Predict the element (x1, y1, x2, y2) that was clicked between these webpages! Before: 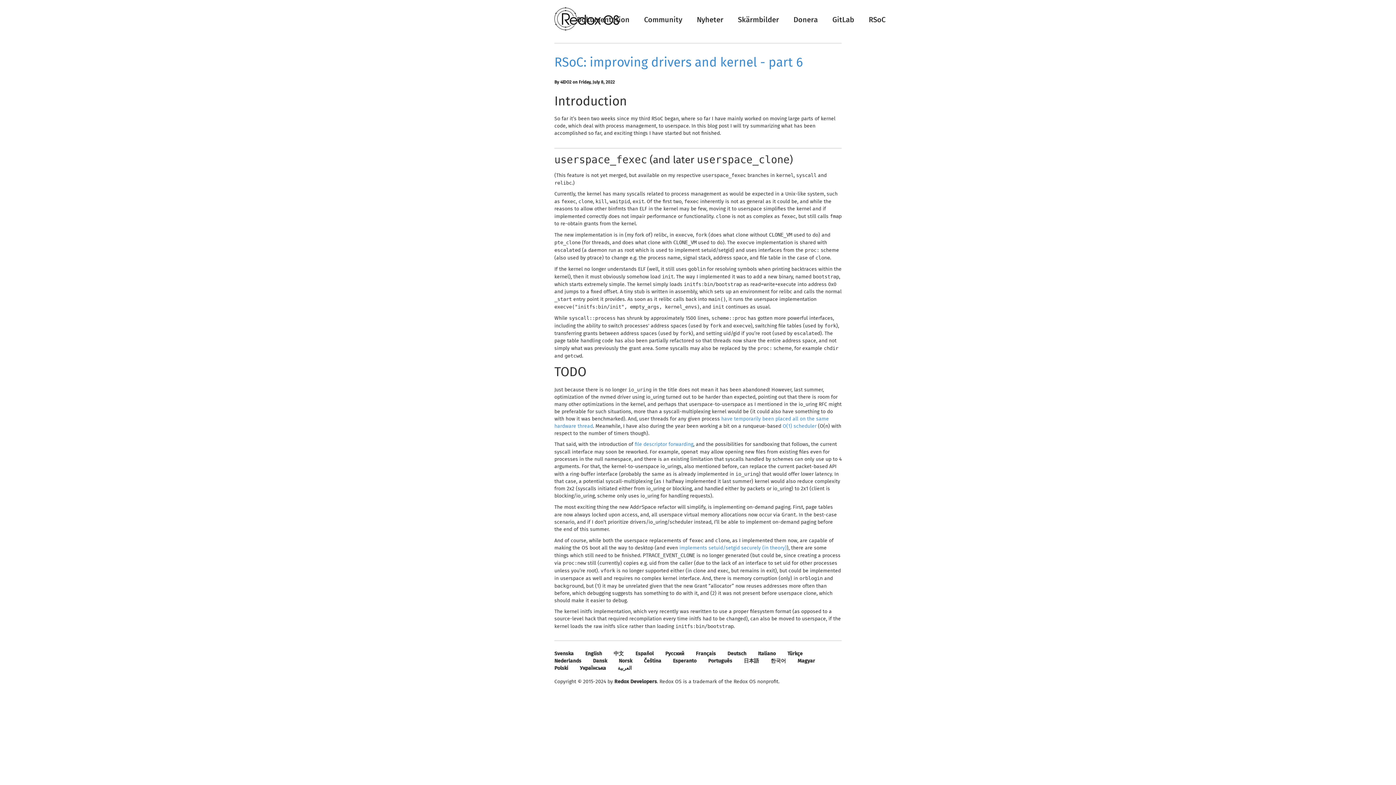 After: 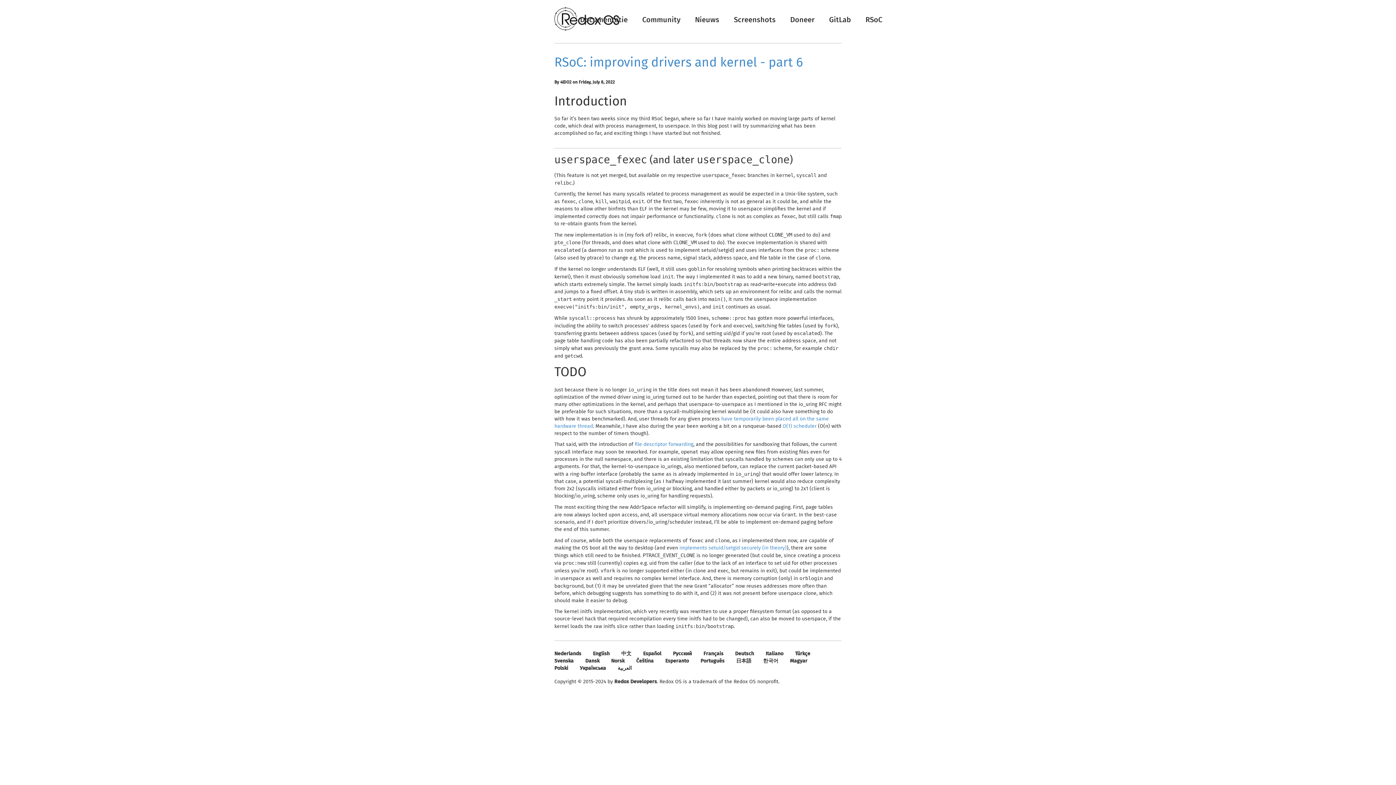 Action: bbox: (554, 657, 581, 665) label: Nederlands